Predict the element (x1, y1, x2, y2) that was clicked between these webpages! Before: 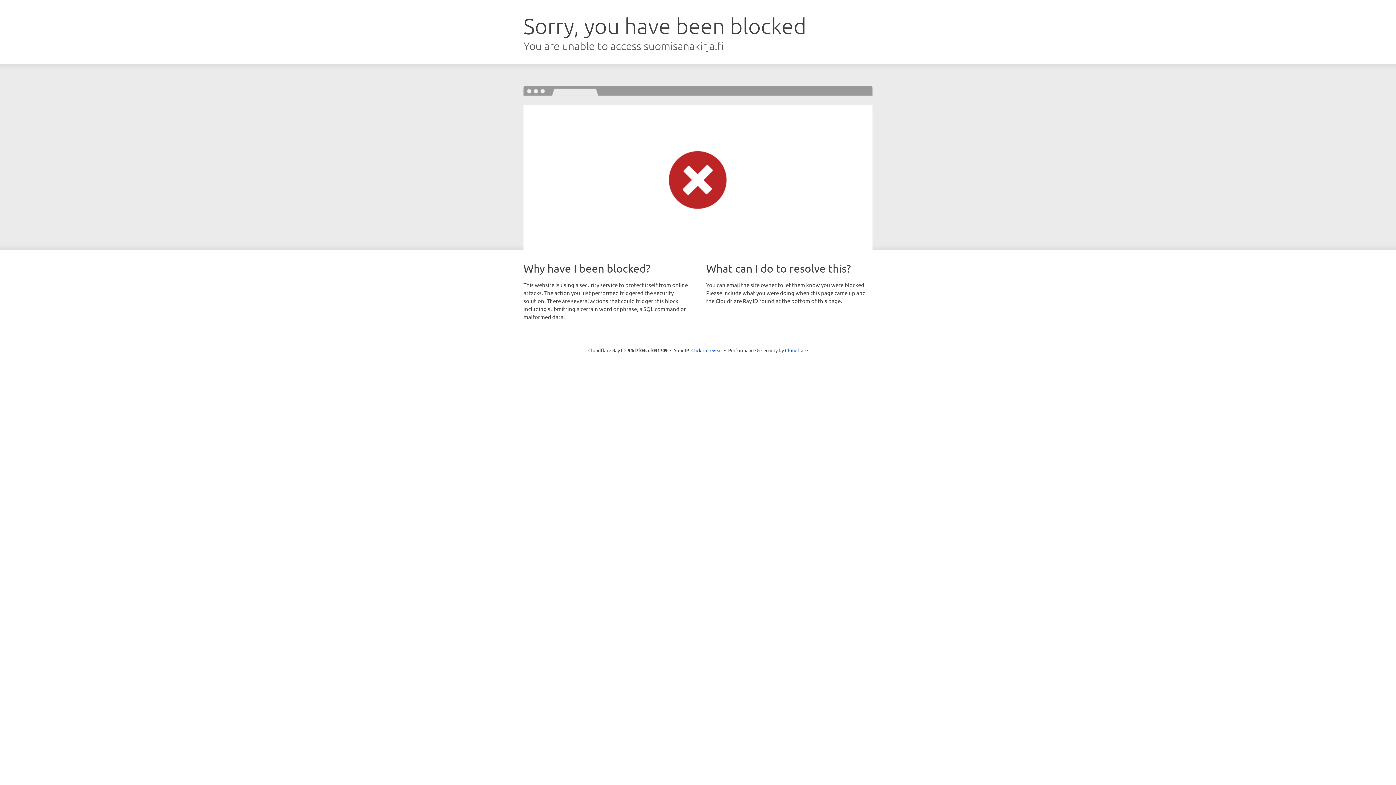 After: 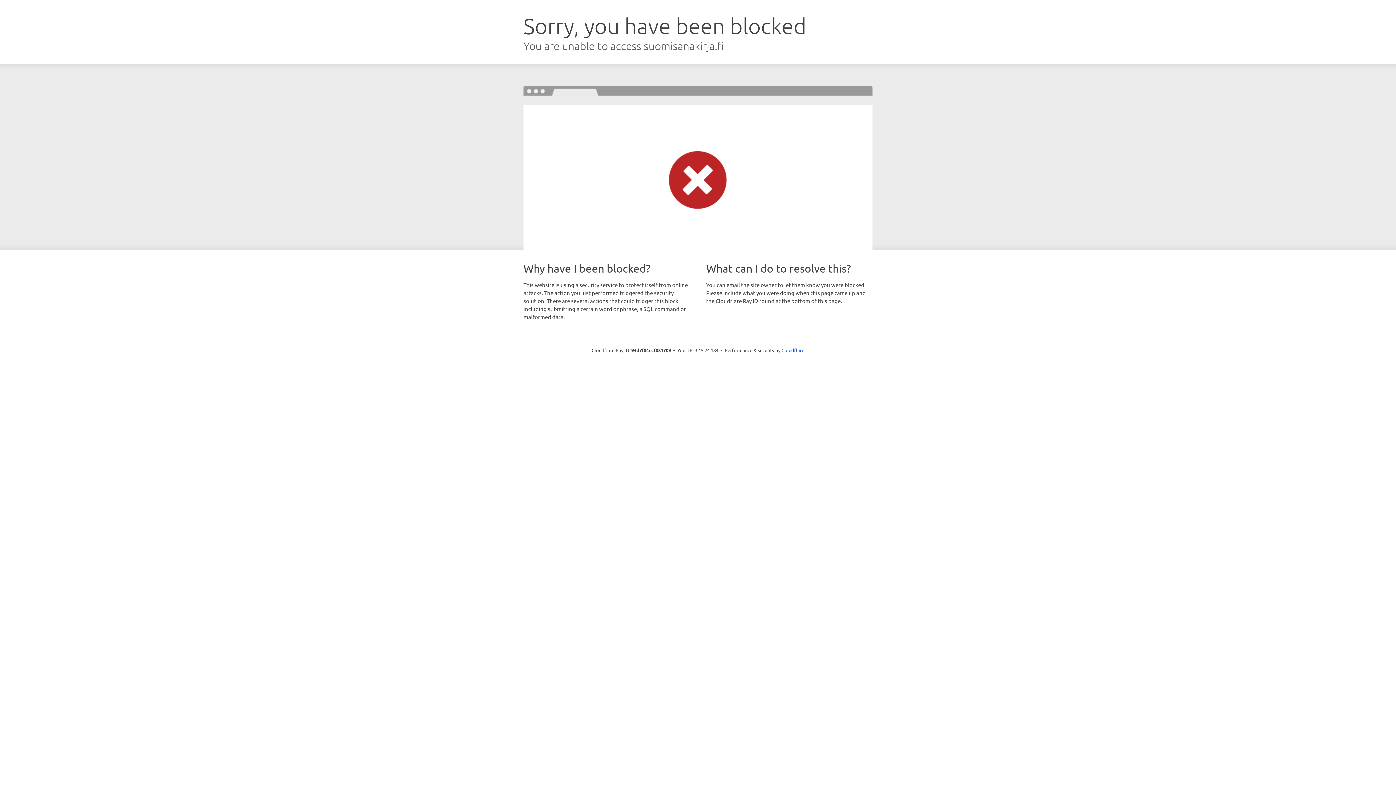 Action: bbox: (691, 346, 722, 353) label: Click to reveal